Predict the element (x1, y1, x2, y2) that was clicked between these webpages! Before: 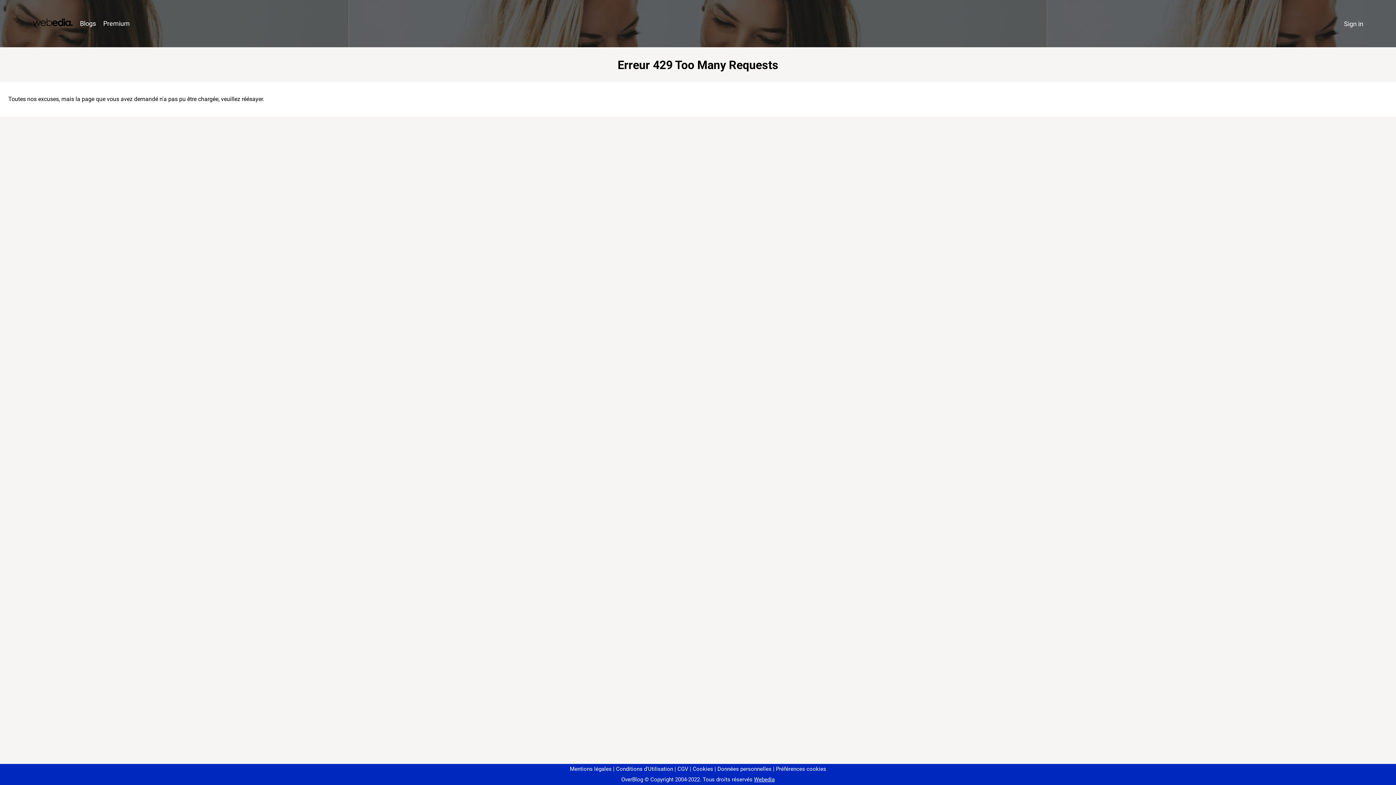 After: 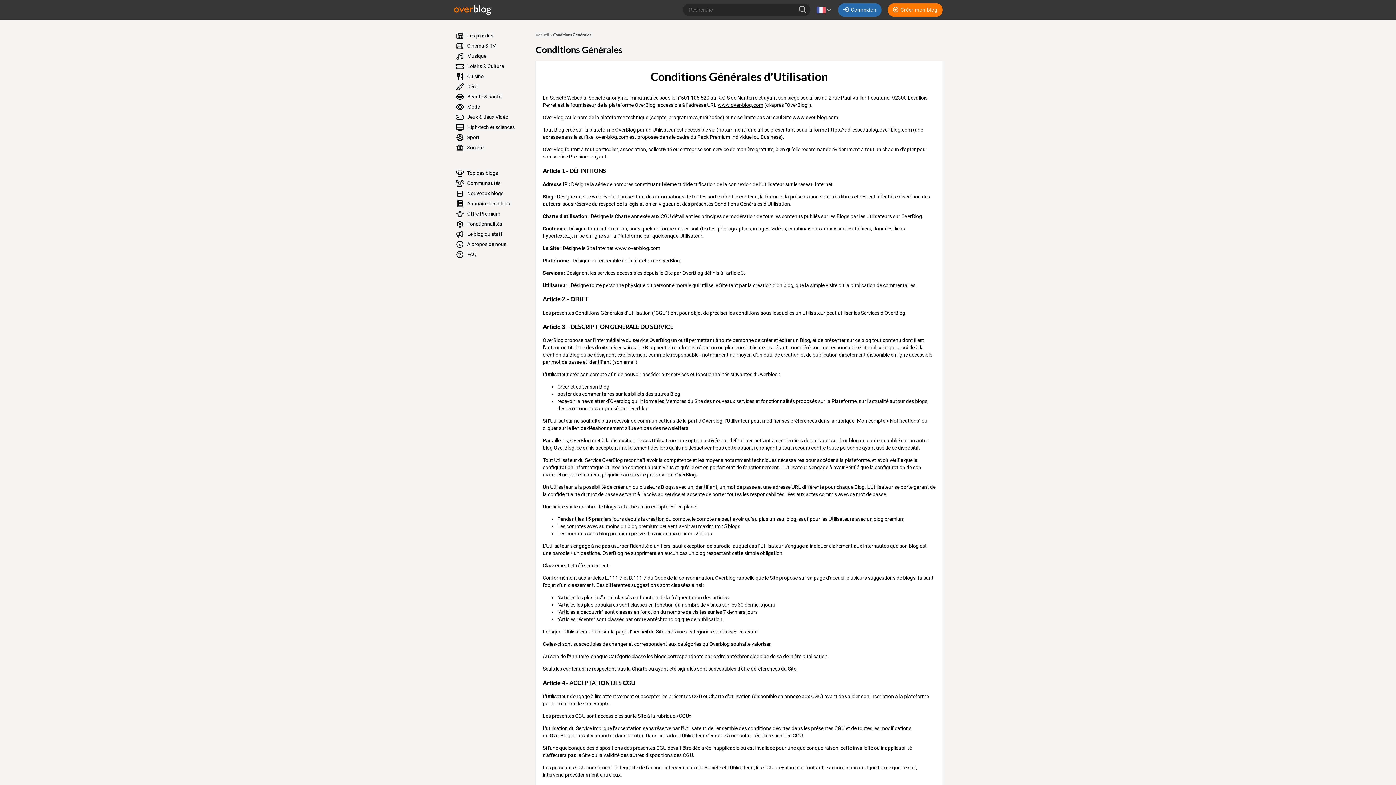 Action: label: Conditions d'Utilisation bbox: (613, 766, 673, 772)